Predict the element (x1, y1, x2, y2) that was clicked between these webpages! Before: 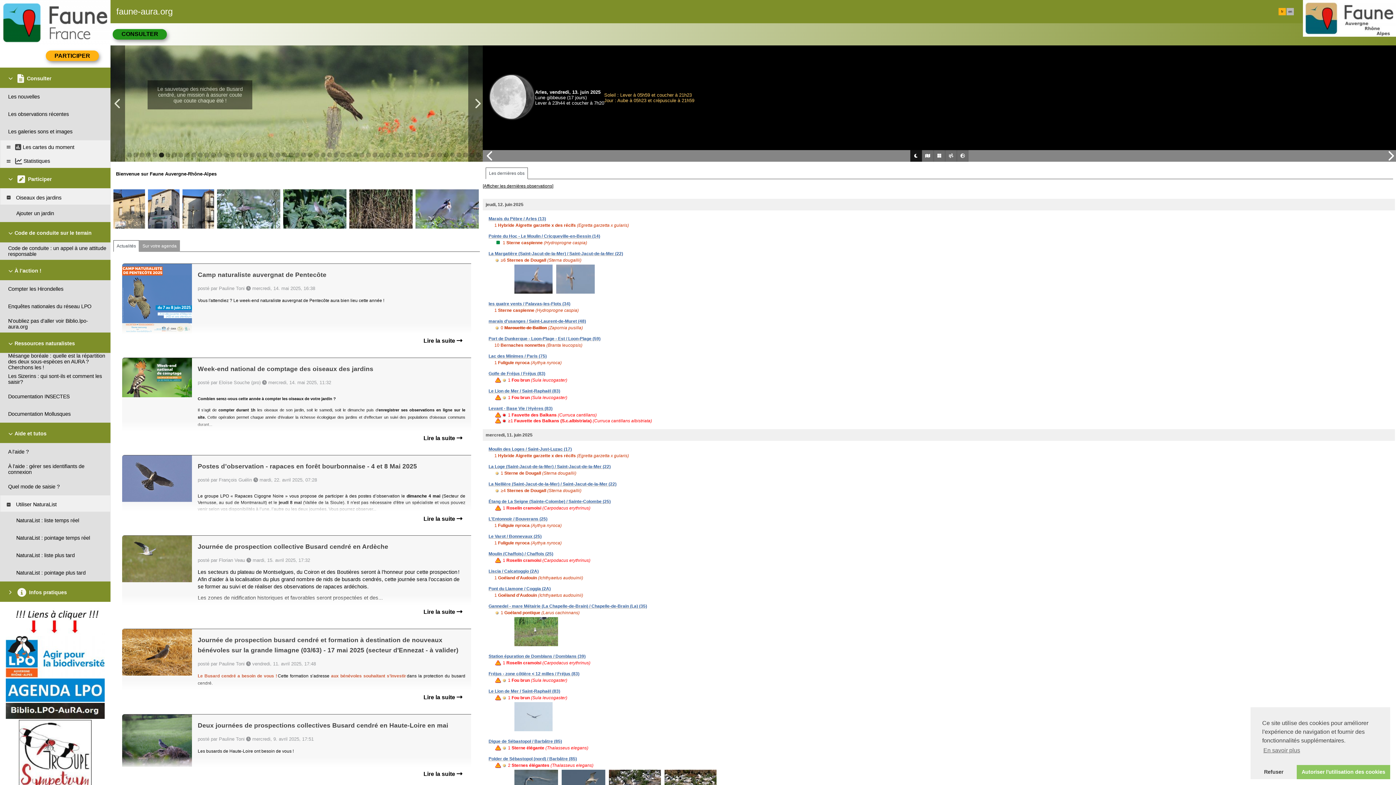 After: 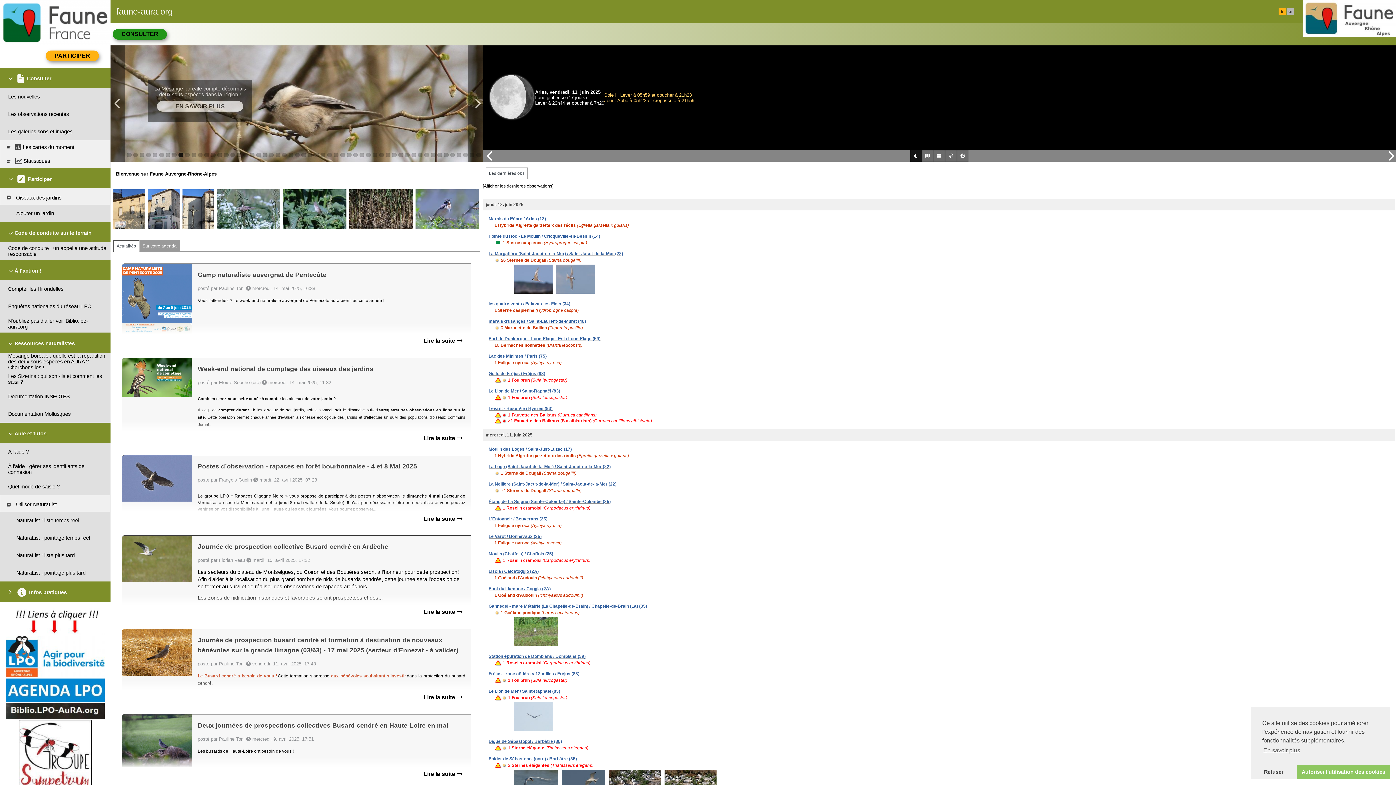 Action: bbox: (178, 152, 183, 157)